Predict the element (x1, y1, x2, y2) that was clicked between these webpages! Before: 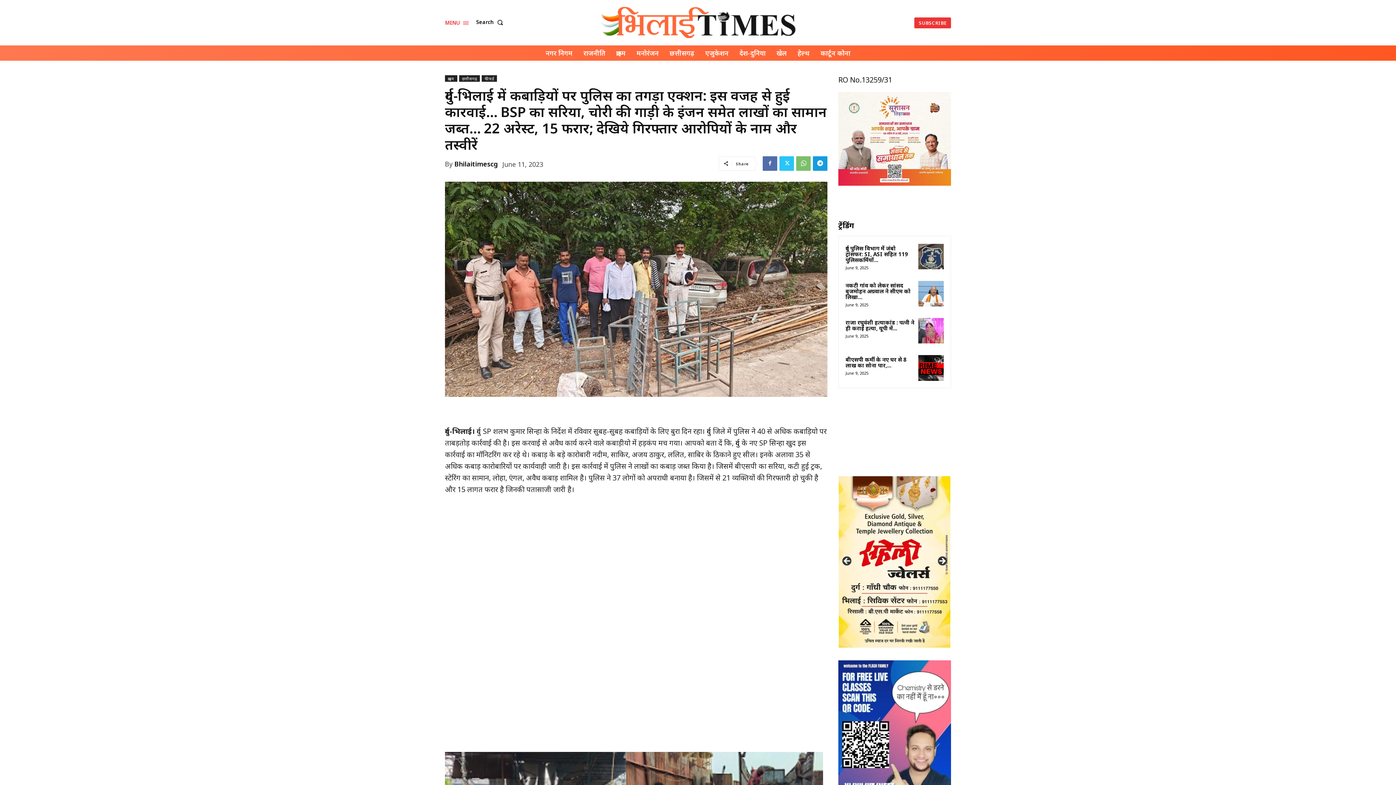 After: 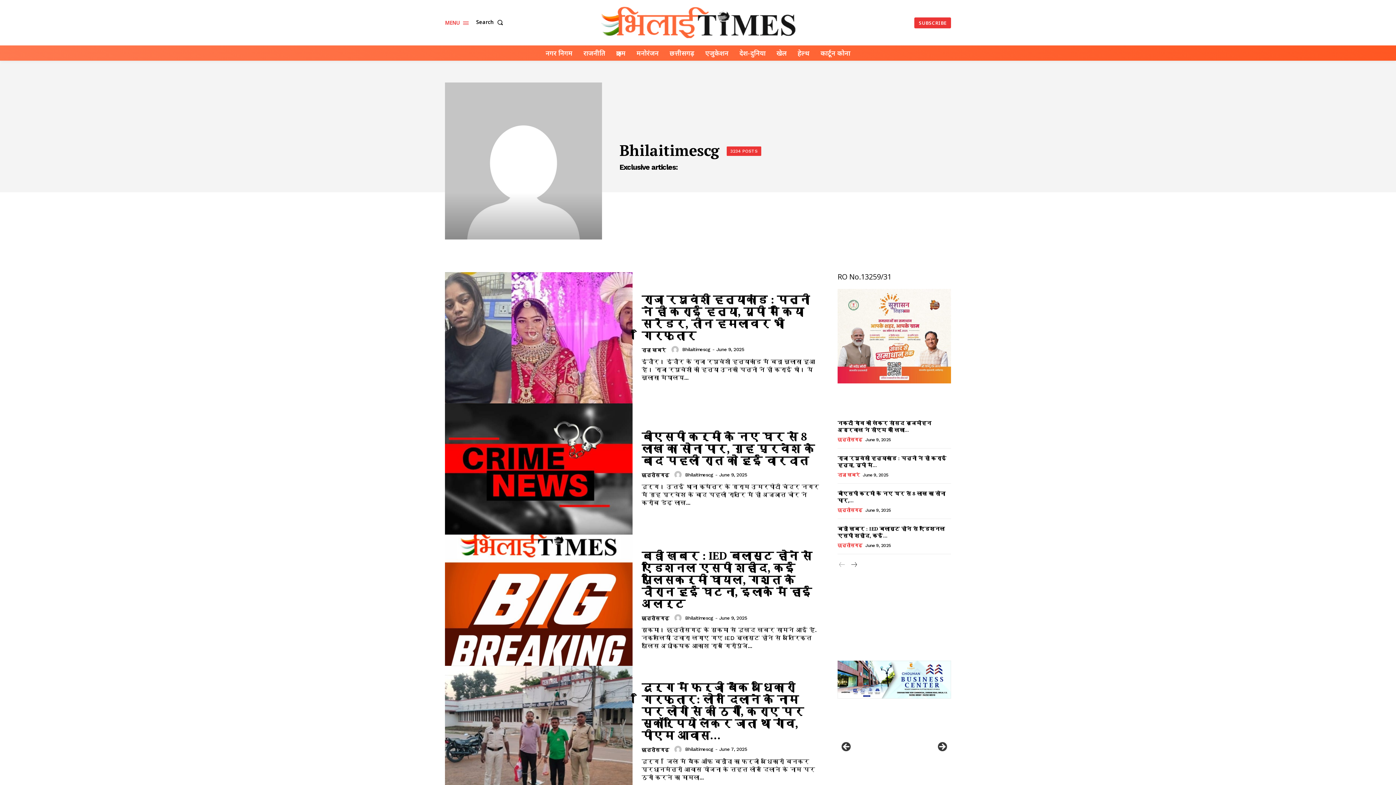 Action: label: Bhilaitimescg bbox: (454, 160, 497, 167)